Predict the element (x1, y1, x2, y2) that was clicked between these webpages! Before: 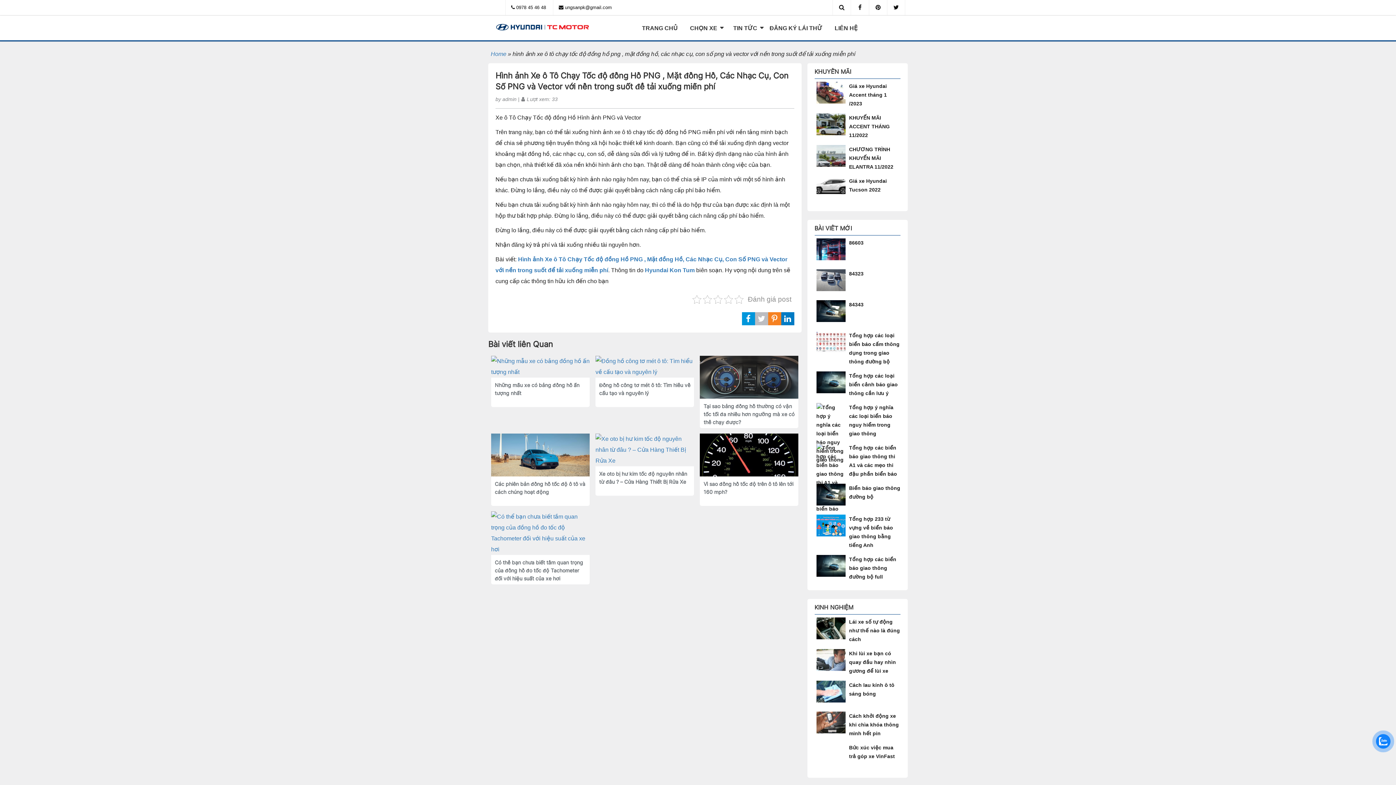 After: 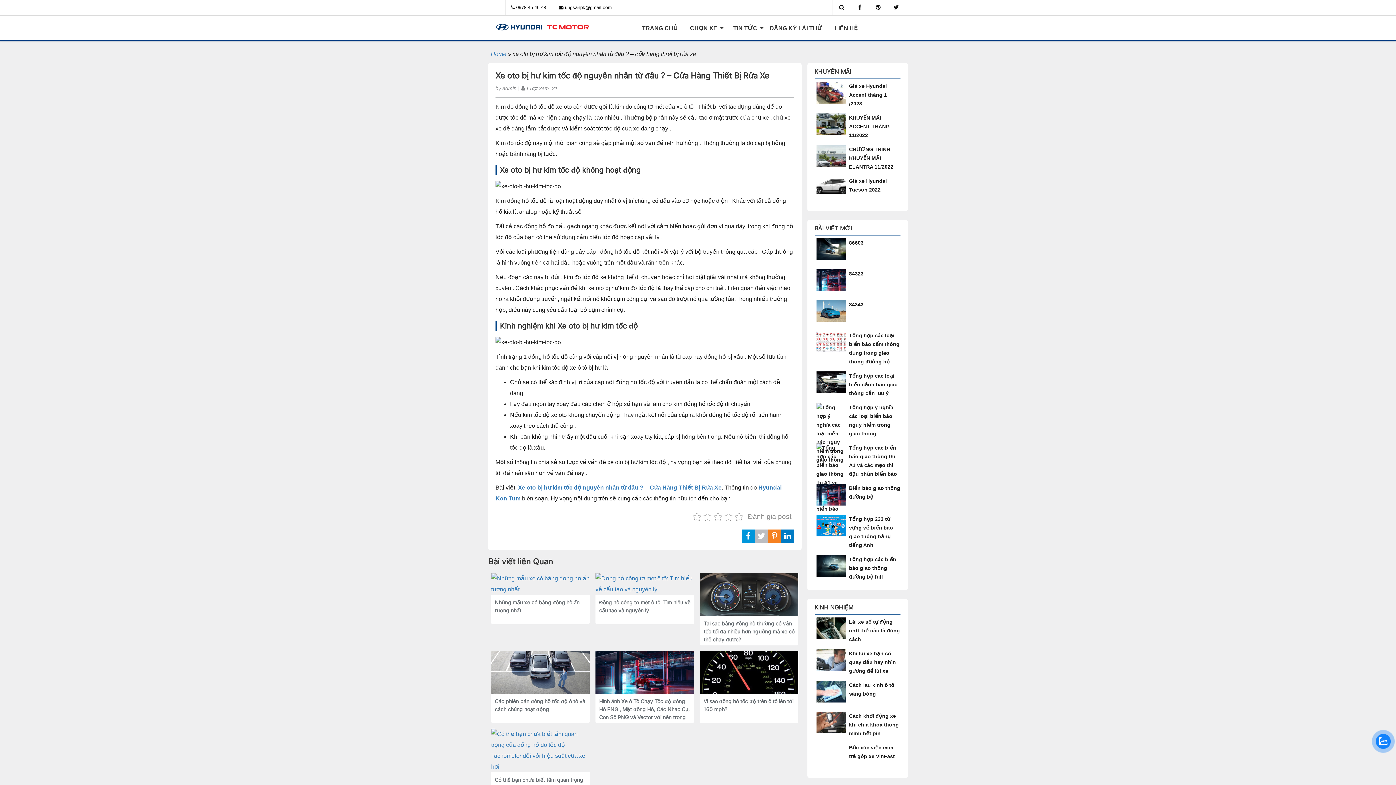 Action: label: Xe oto bị hư kim tốc độ nguyên nhân từ đâu ? – Cửa Hàng Thiết Bị Rửa Xe bbox: (599, 470, 690, 486)